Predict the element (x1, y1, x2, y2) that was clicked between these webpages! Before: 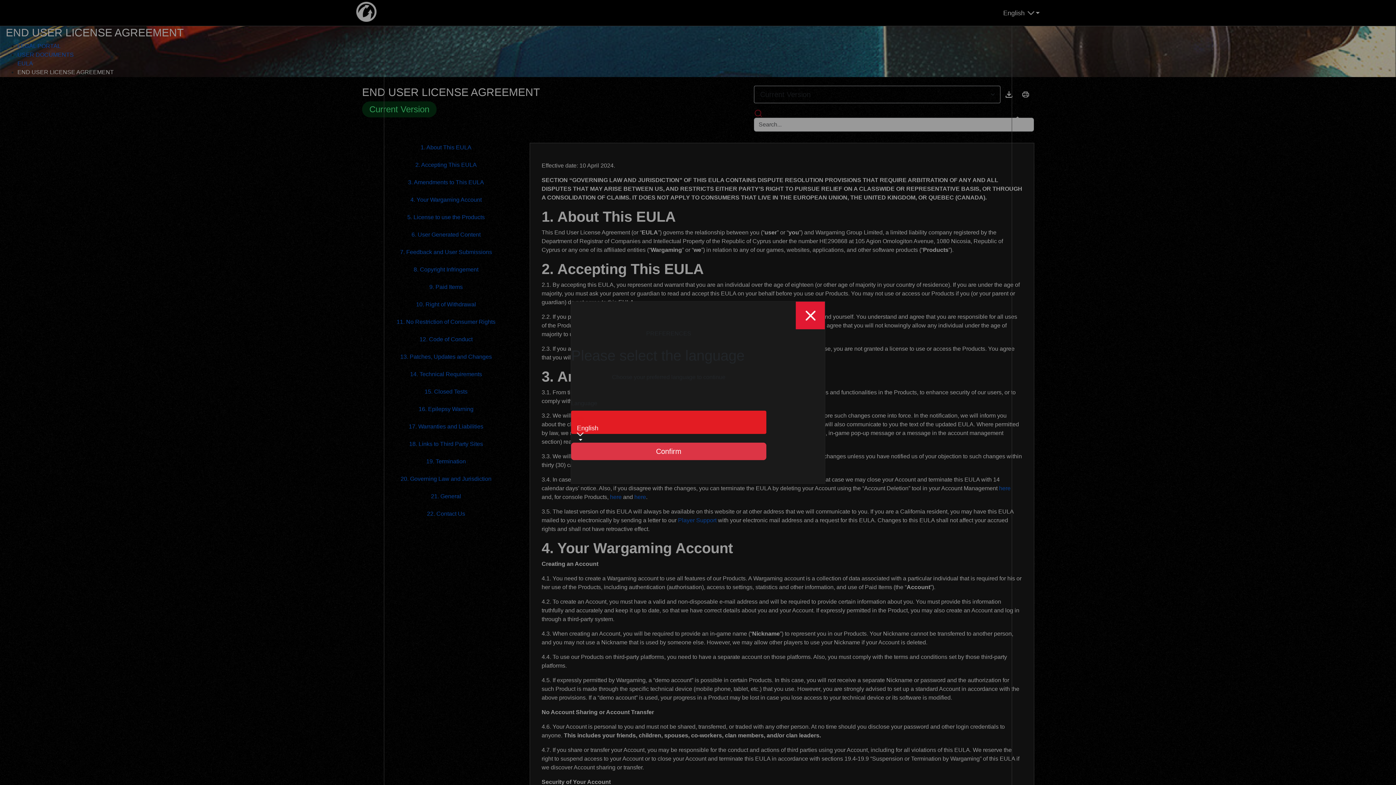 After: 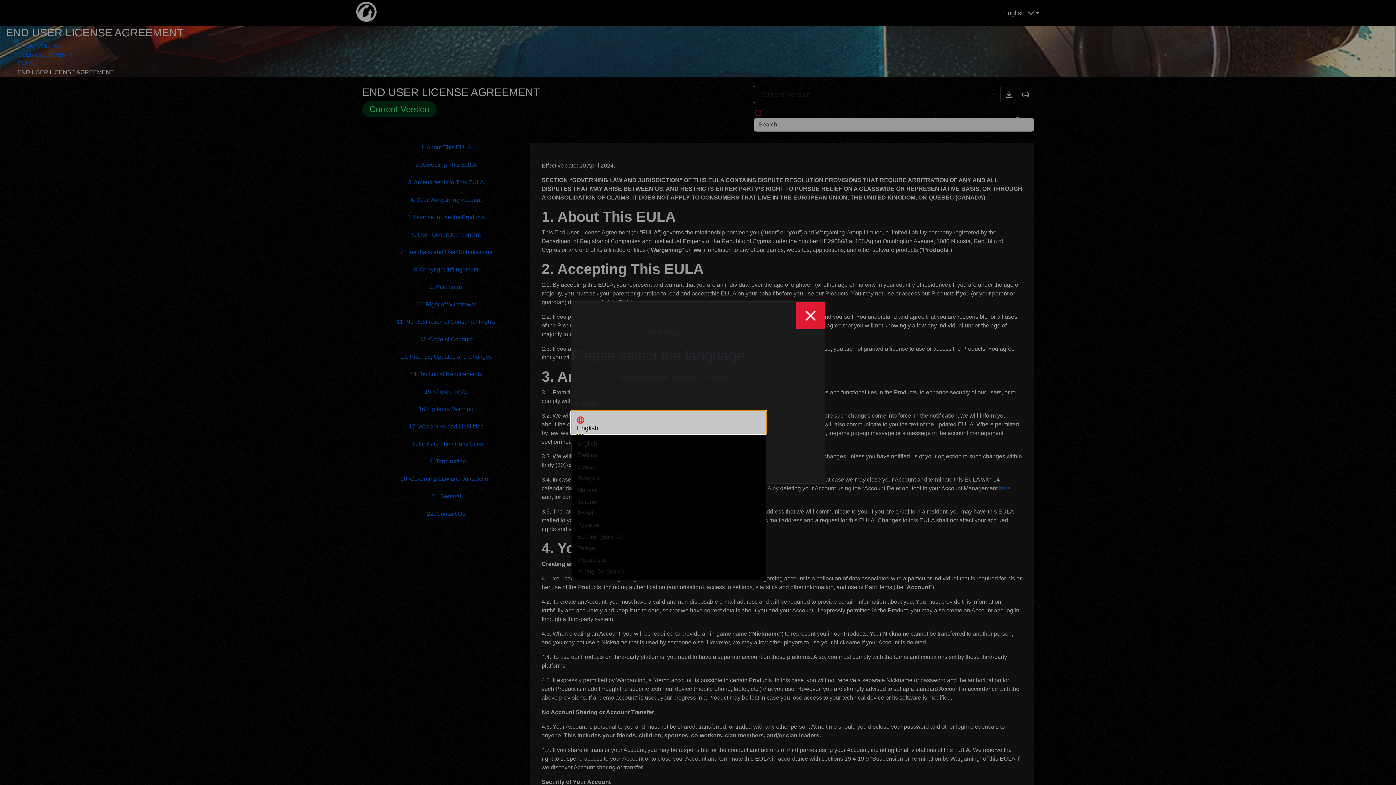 Action: label: English bbox: (571, 410, 766, 434)